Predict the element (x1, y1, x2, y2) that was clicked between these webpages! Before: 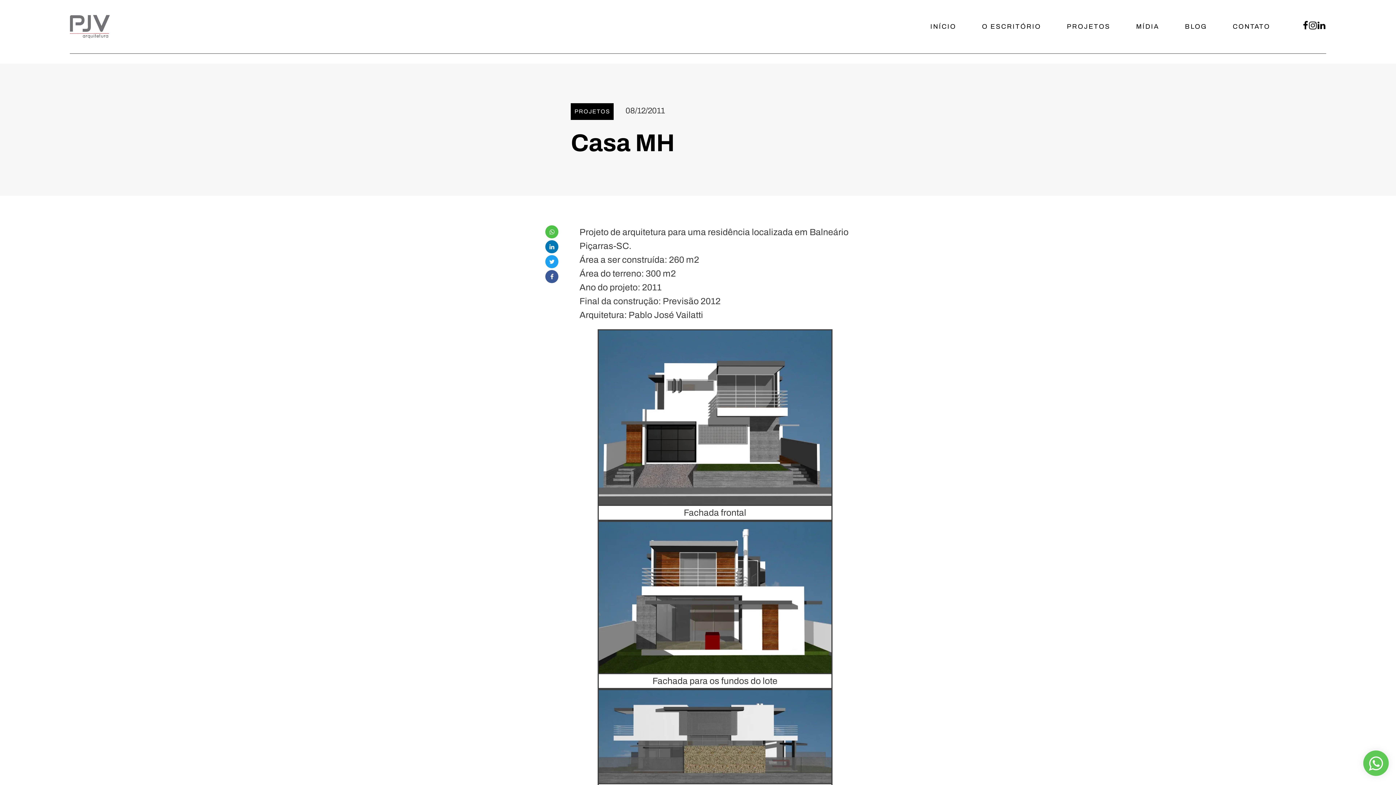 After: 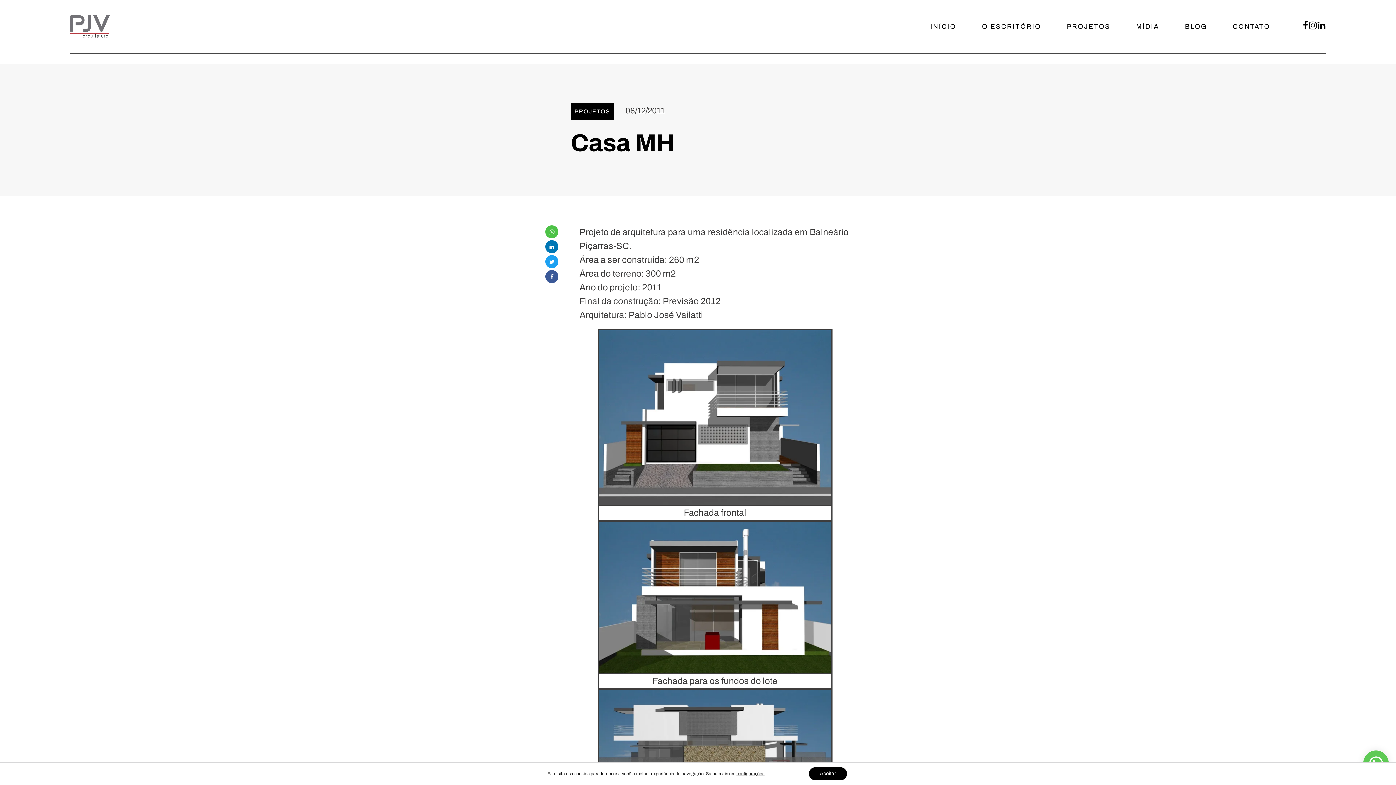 Action: bbox: (545, 270, 558, 283)